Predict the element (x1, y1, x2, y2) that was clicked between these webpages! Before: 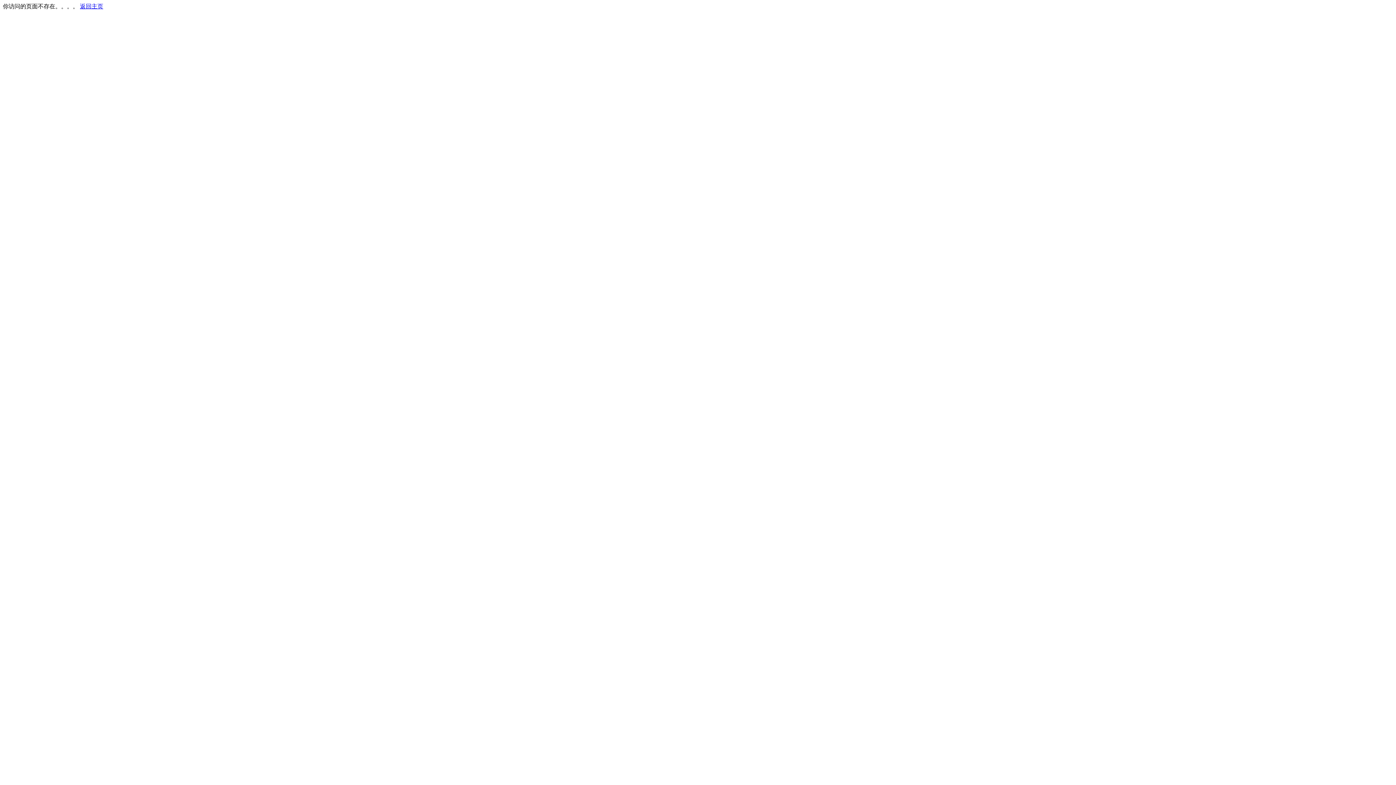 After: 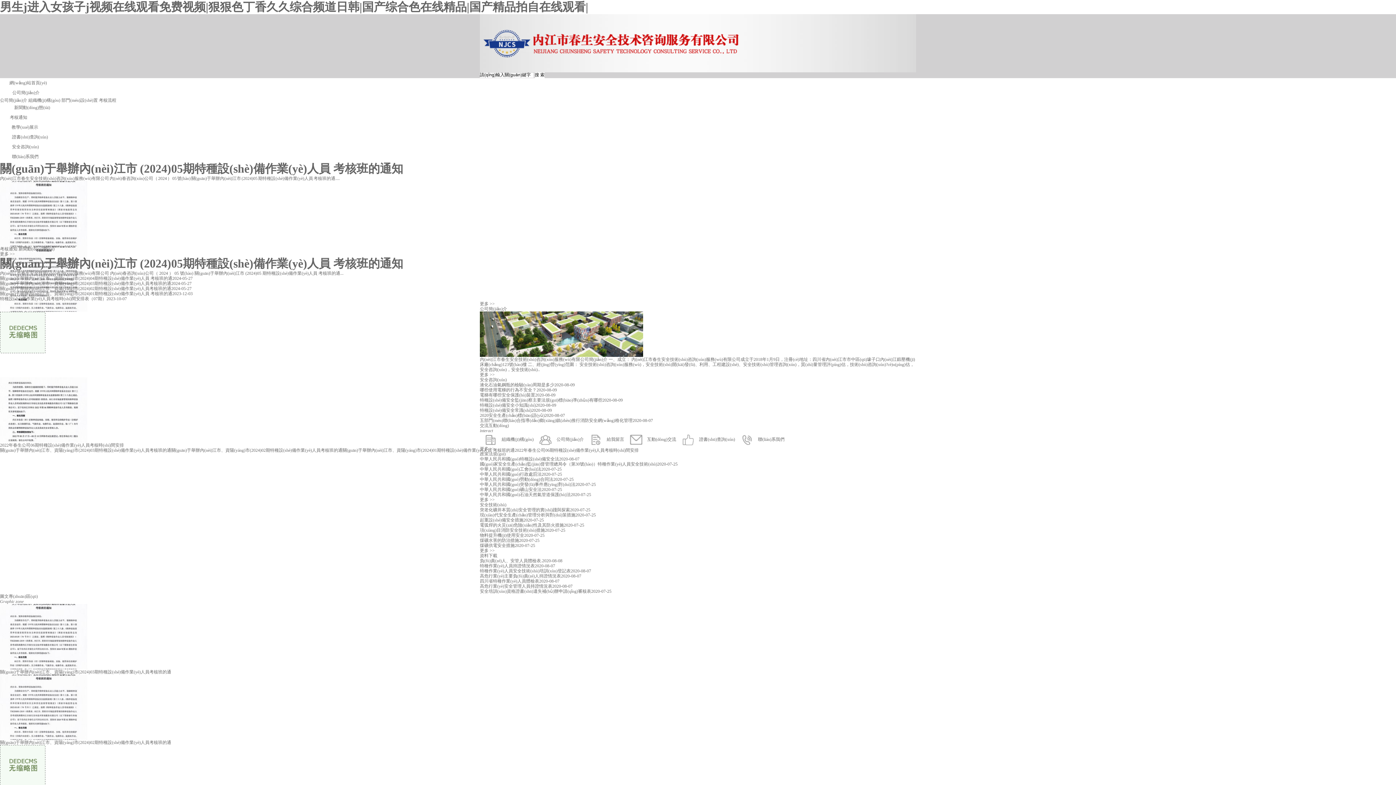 Action: bbox: (80, 3, 103, 9) label: 返回主页